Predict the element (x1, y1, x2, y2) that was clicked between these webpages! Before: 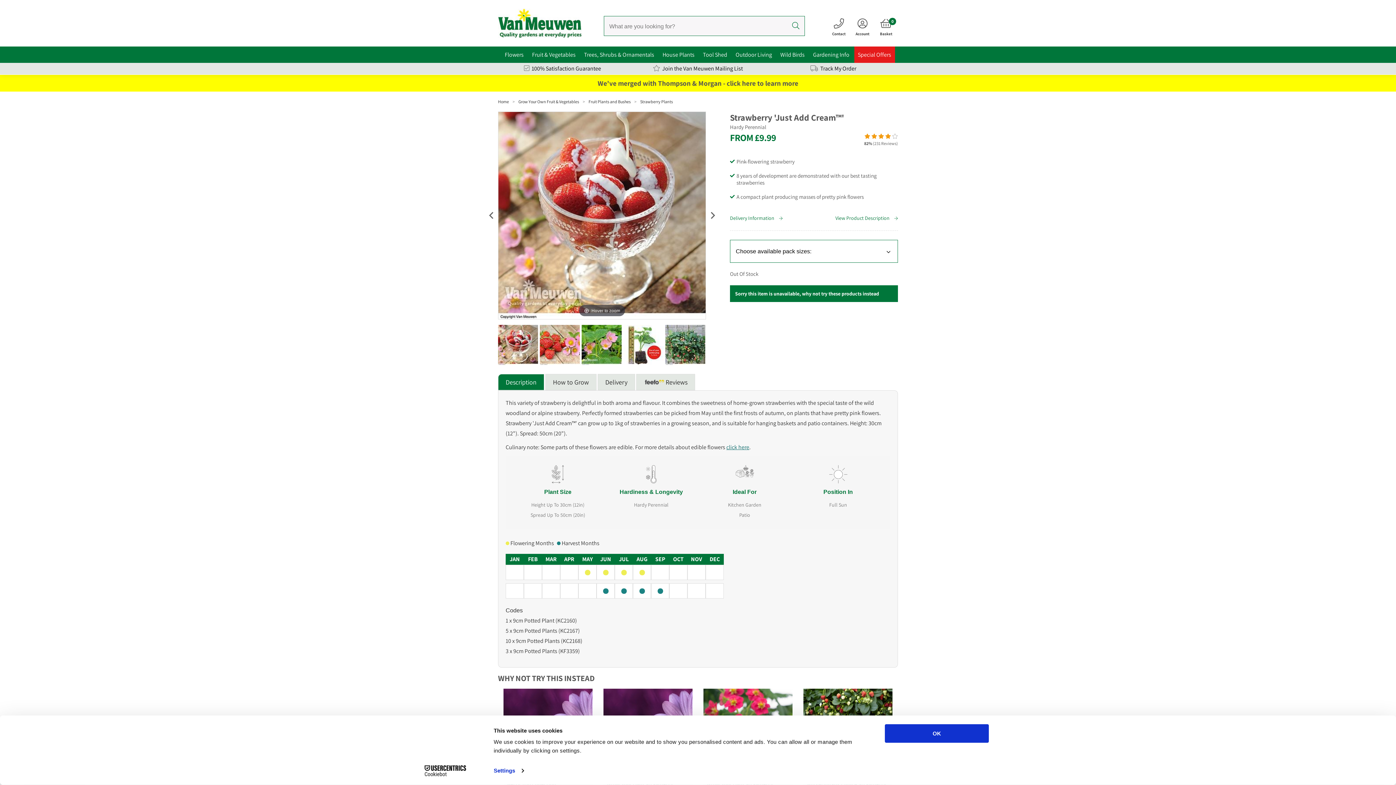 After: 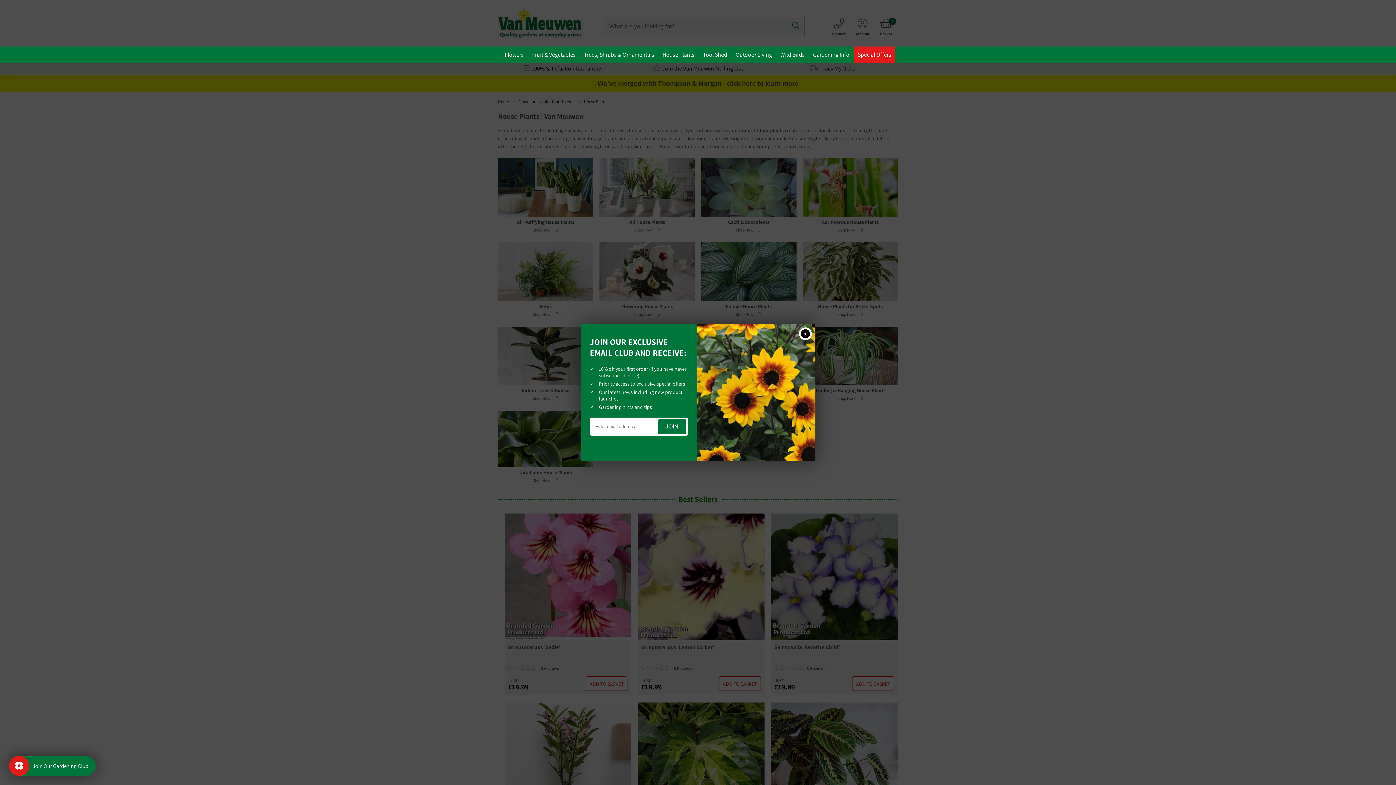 Action: label: House Plants bbox: (659, 46, 698, 62)